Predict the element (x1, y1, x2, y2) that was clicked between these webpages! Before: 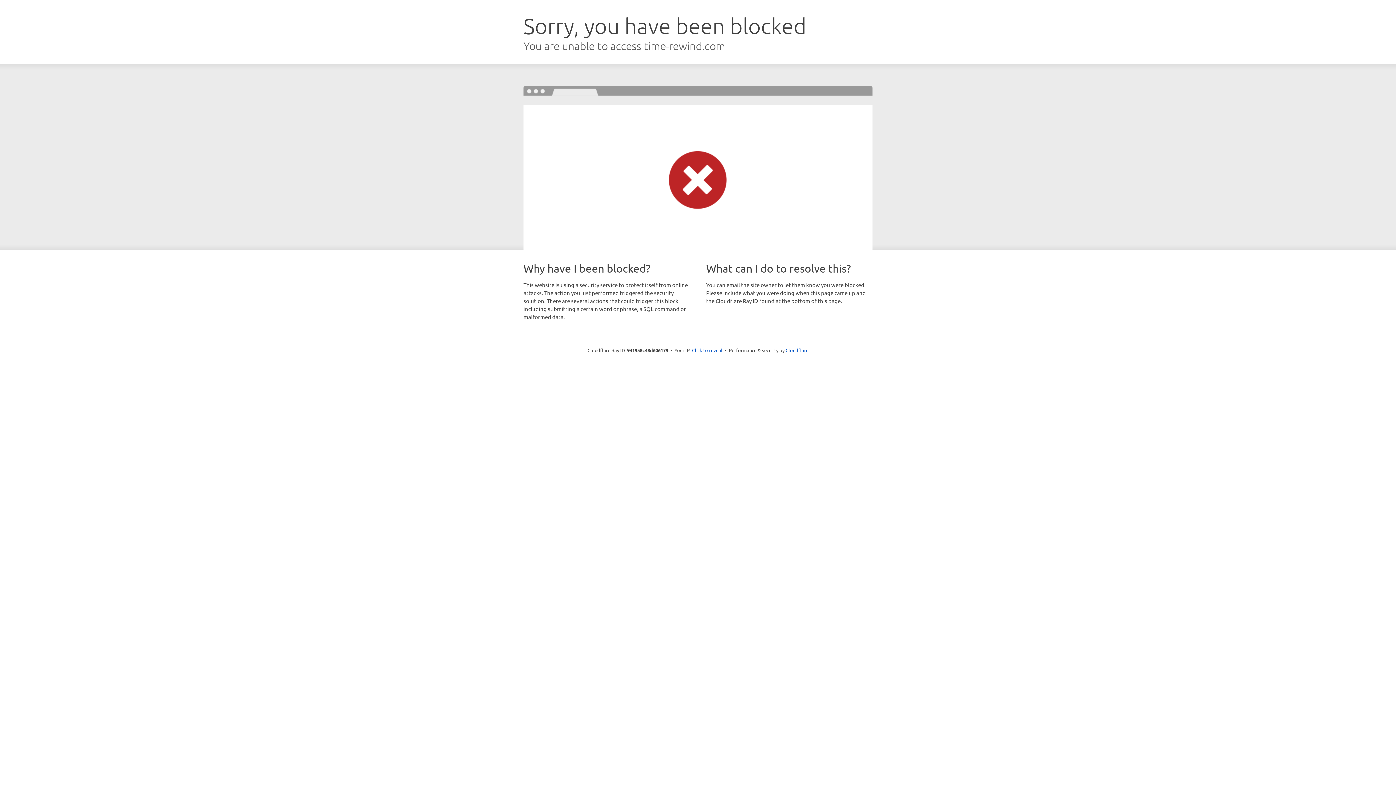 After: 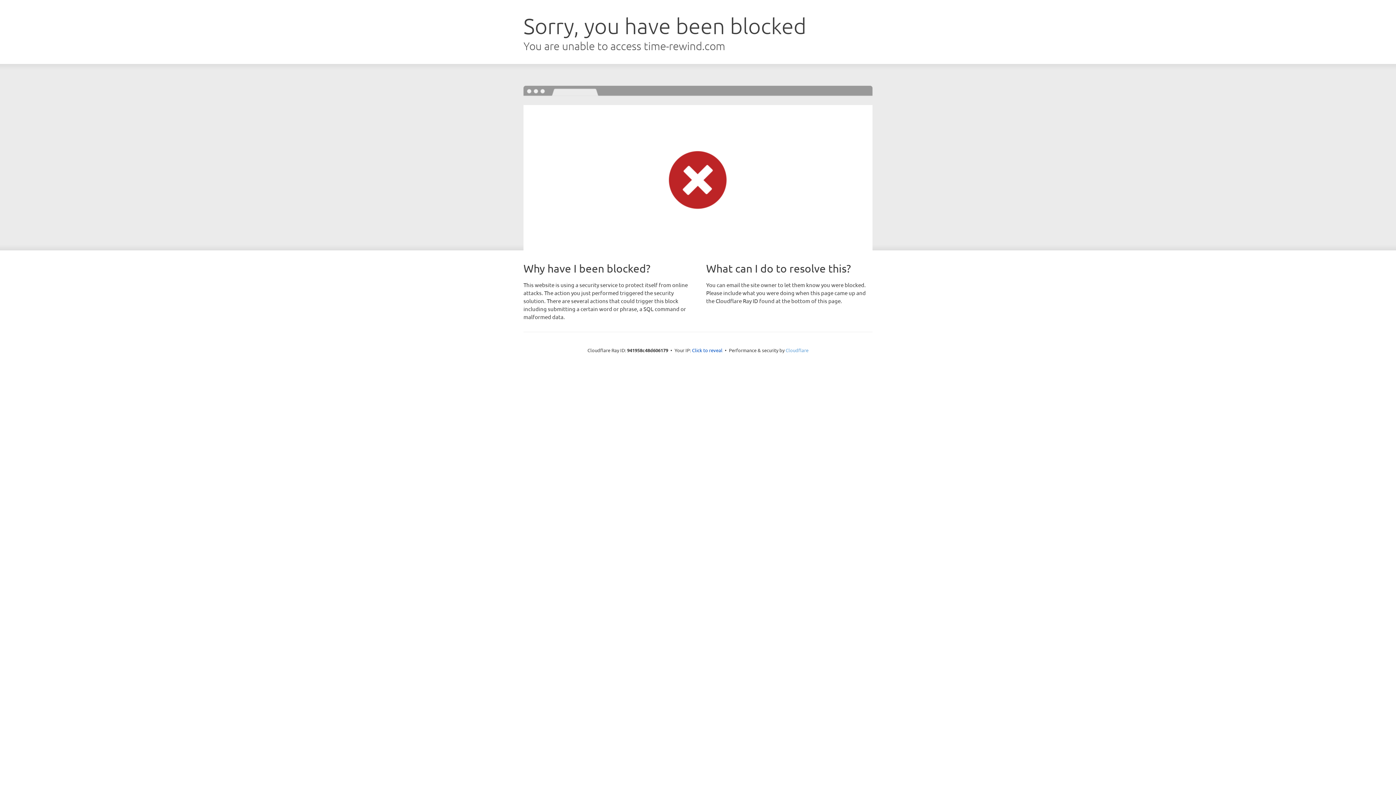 Action: bbox: (785, 347, 808, 353) label: Cloudflare